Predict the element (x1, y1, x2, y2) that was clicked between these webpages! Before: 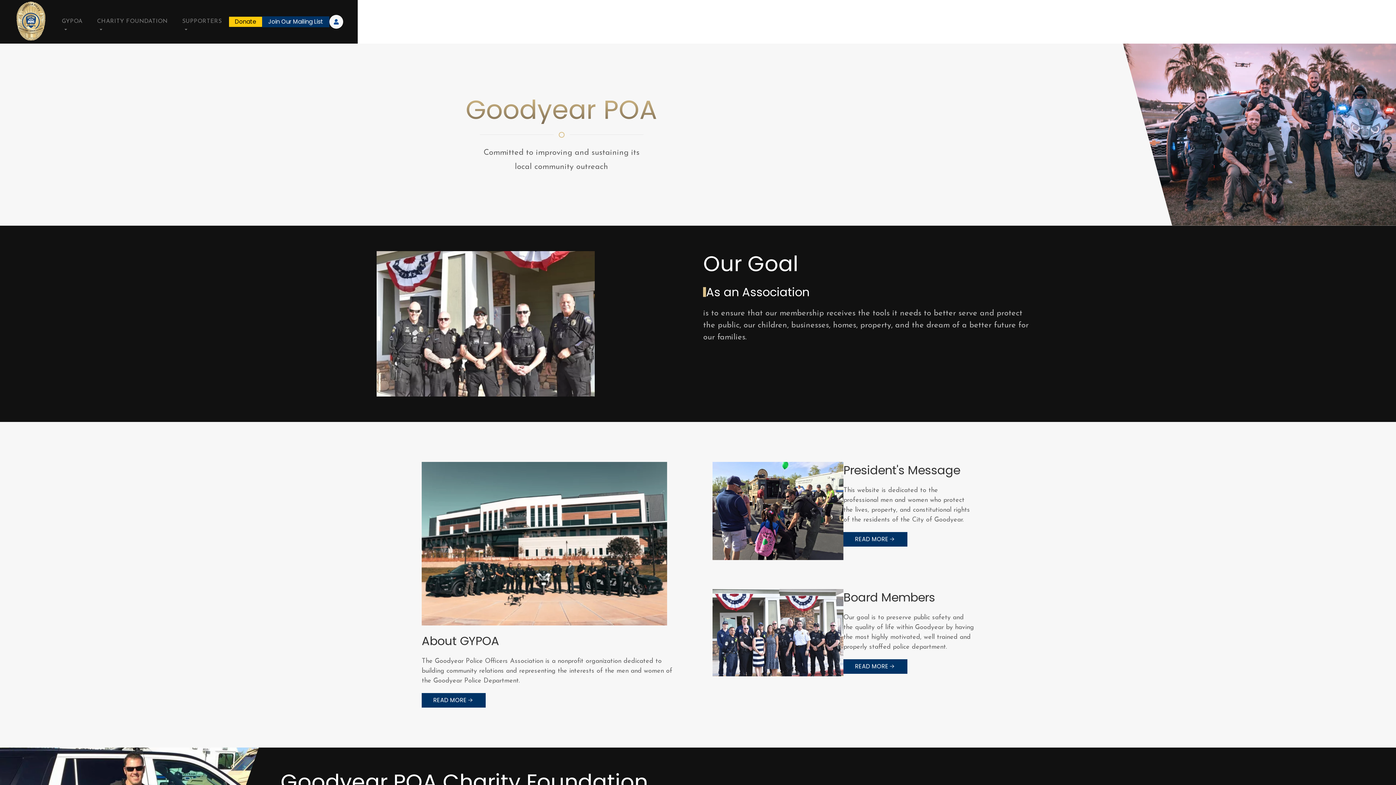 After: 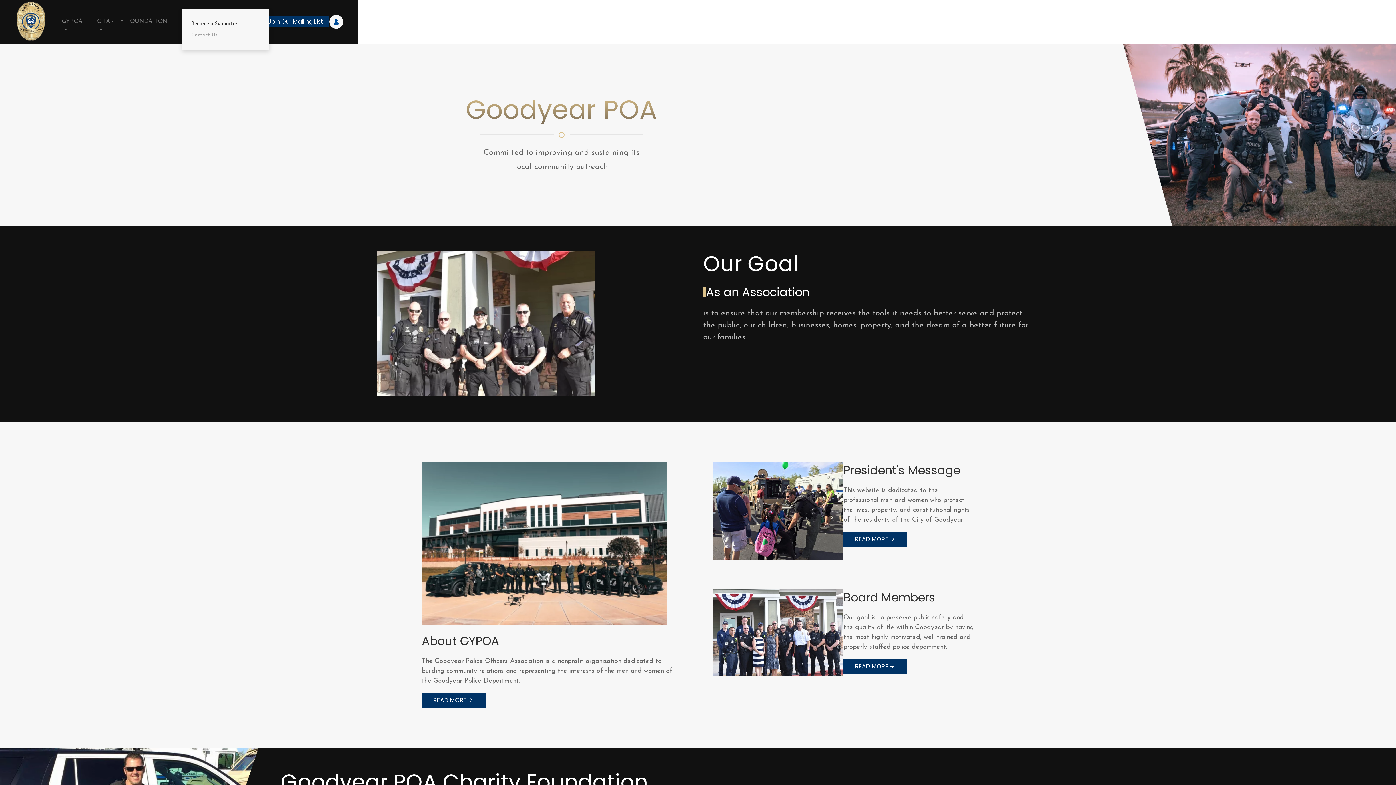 Action: bbox: (182, 9, 221, 34) label: SUPPORTERS